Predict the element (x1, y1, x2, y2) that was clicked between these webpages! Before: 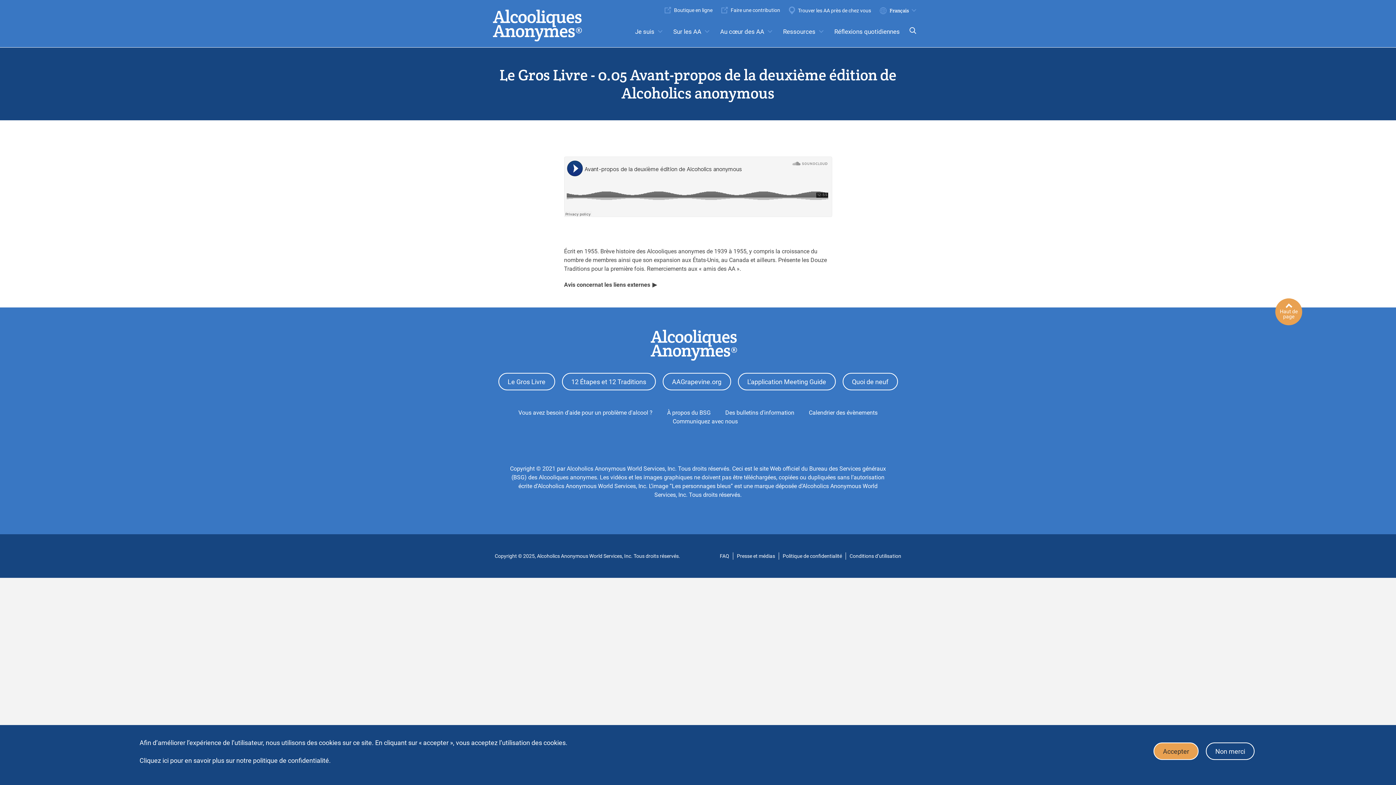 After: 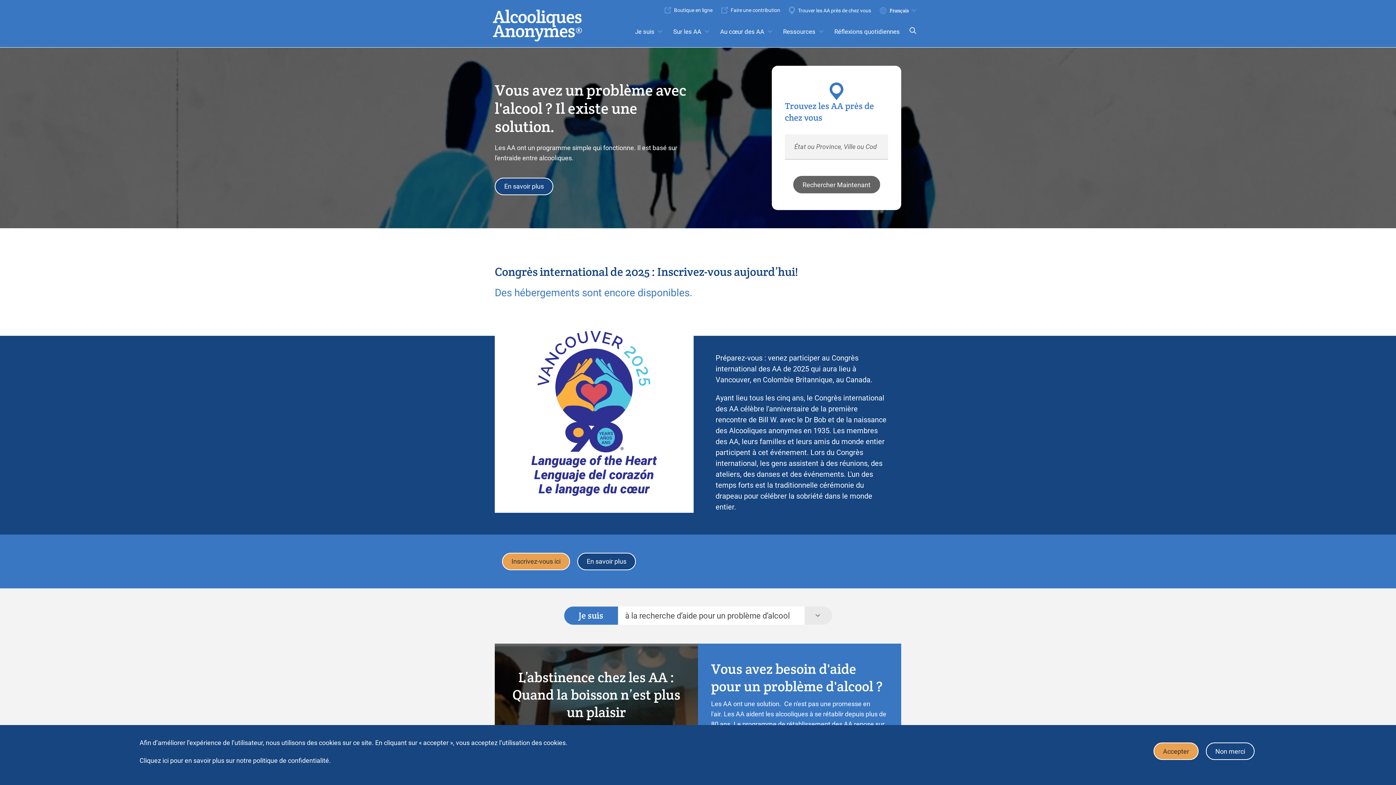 Action: bbox: (638, 325, 758, 364)